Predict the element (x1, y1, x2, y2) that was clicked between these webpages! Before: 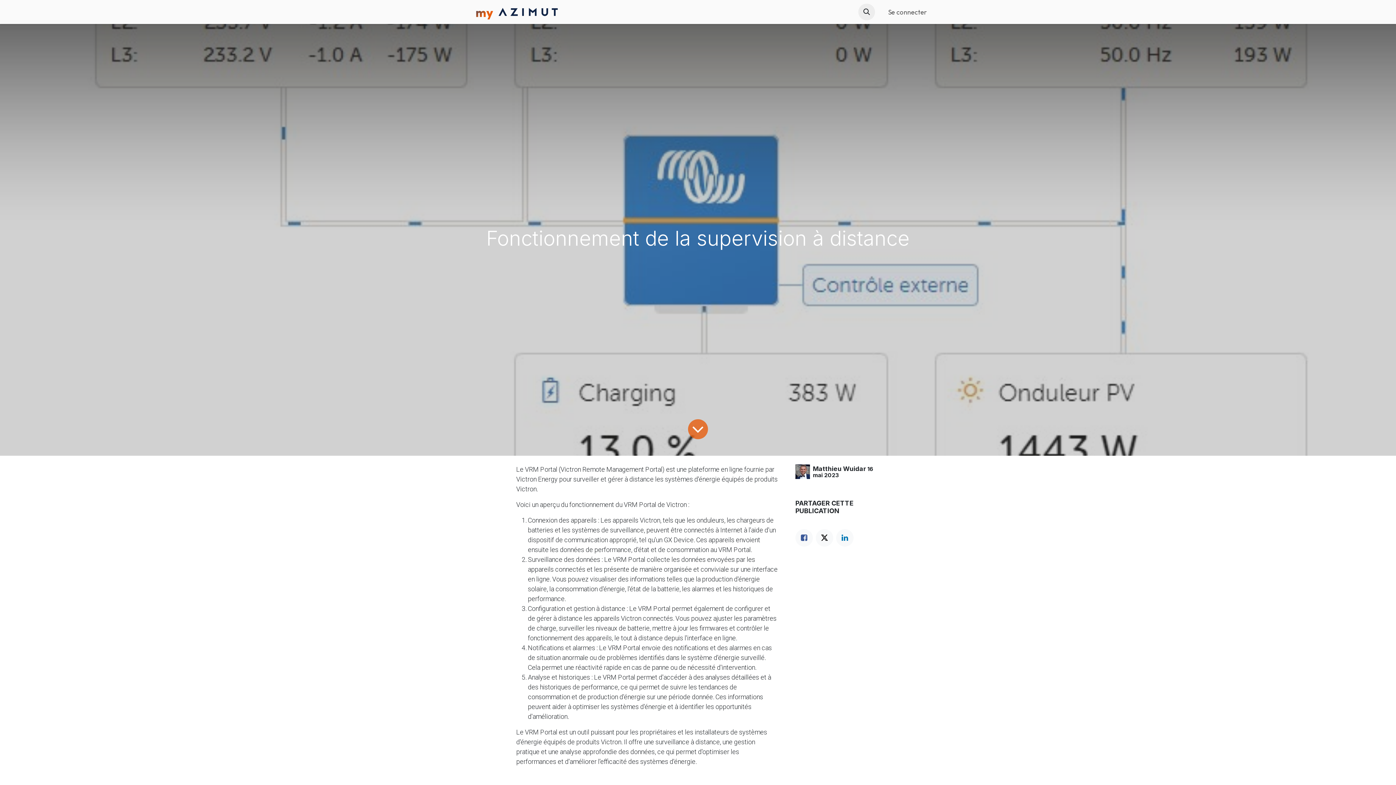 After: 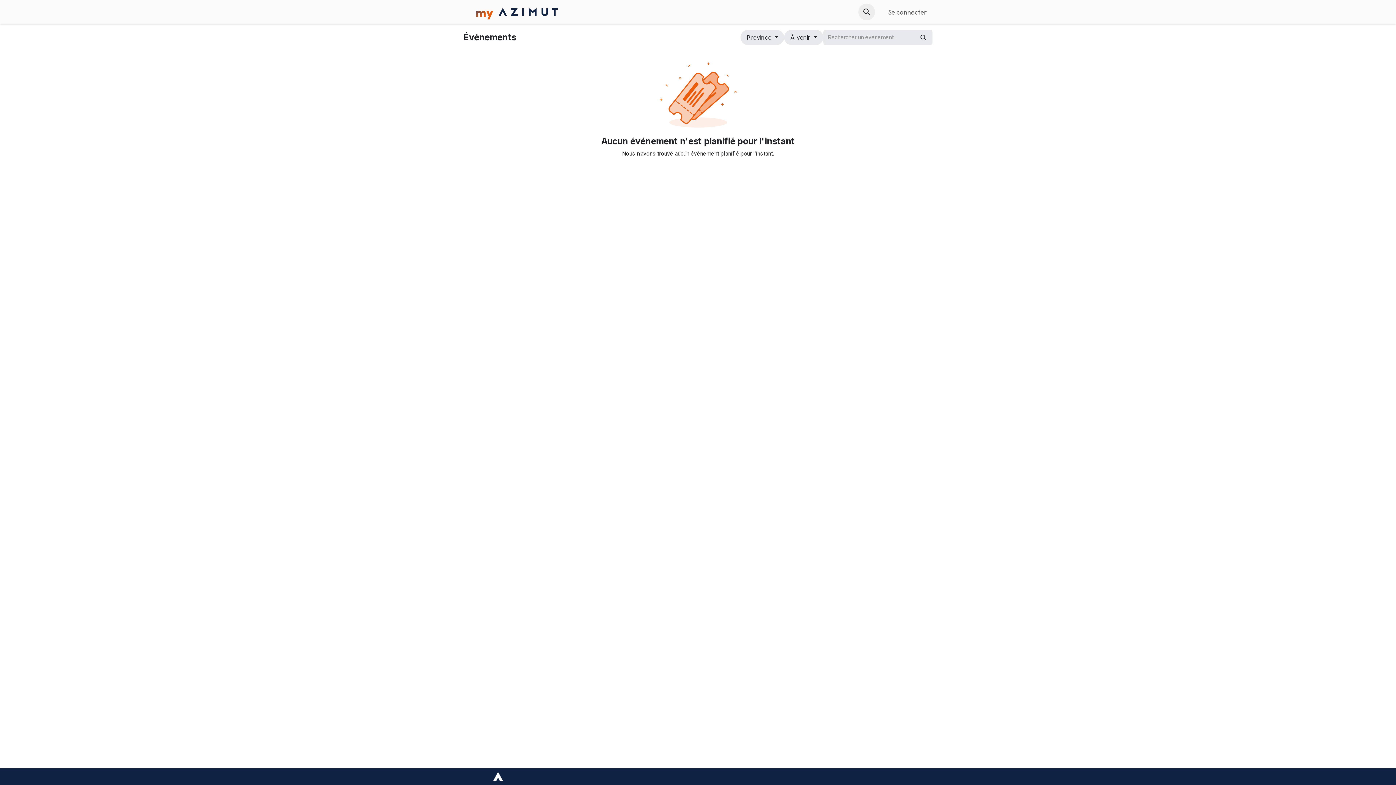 Action: label: Événements bbox: (810, 4, 852, 19)